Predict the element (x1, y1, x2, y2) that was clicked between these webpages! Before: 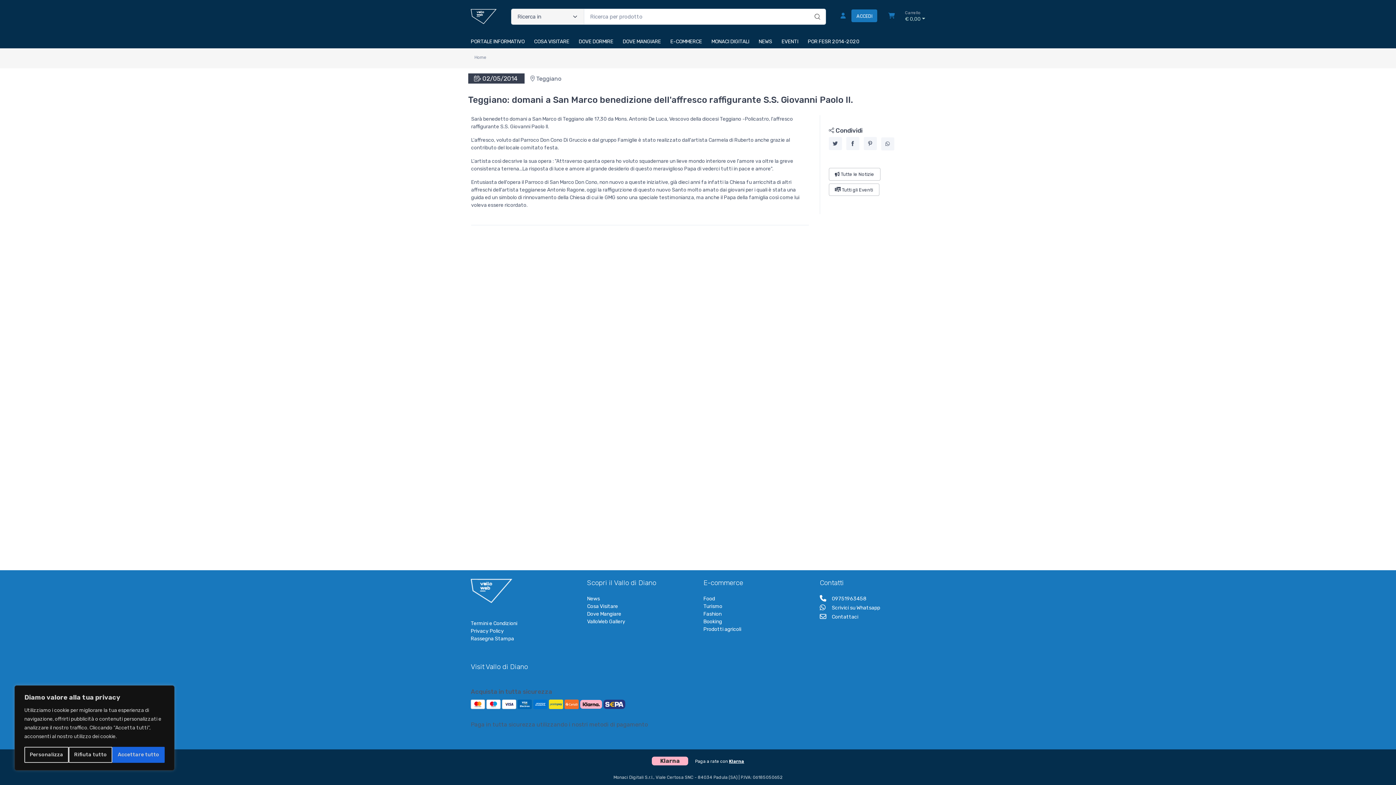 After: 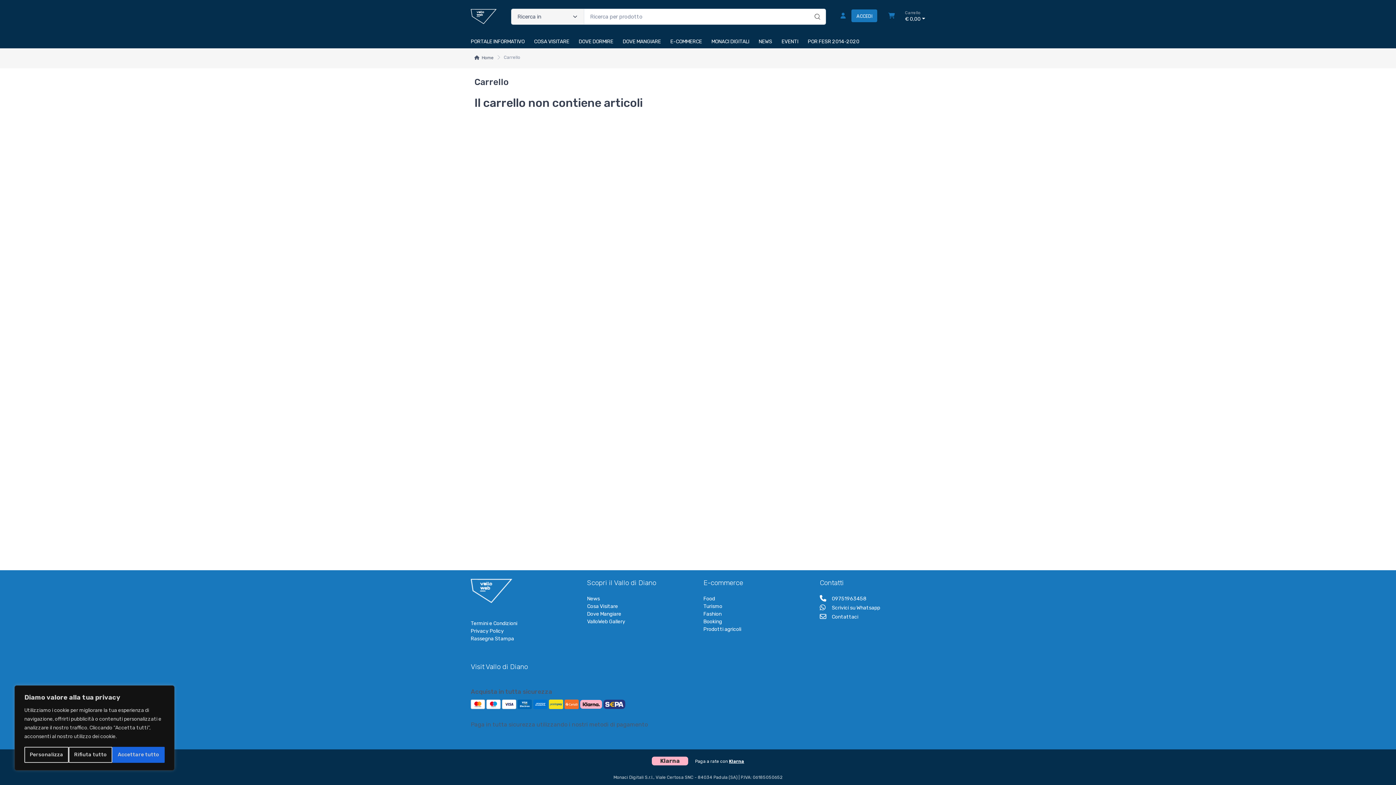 Action: bbox: (900, 10, 925, 22) label: Carrello
€ 0,00